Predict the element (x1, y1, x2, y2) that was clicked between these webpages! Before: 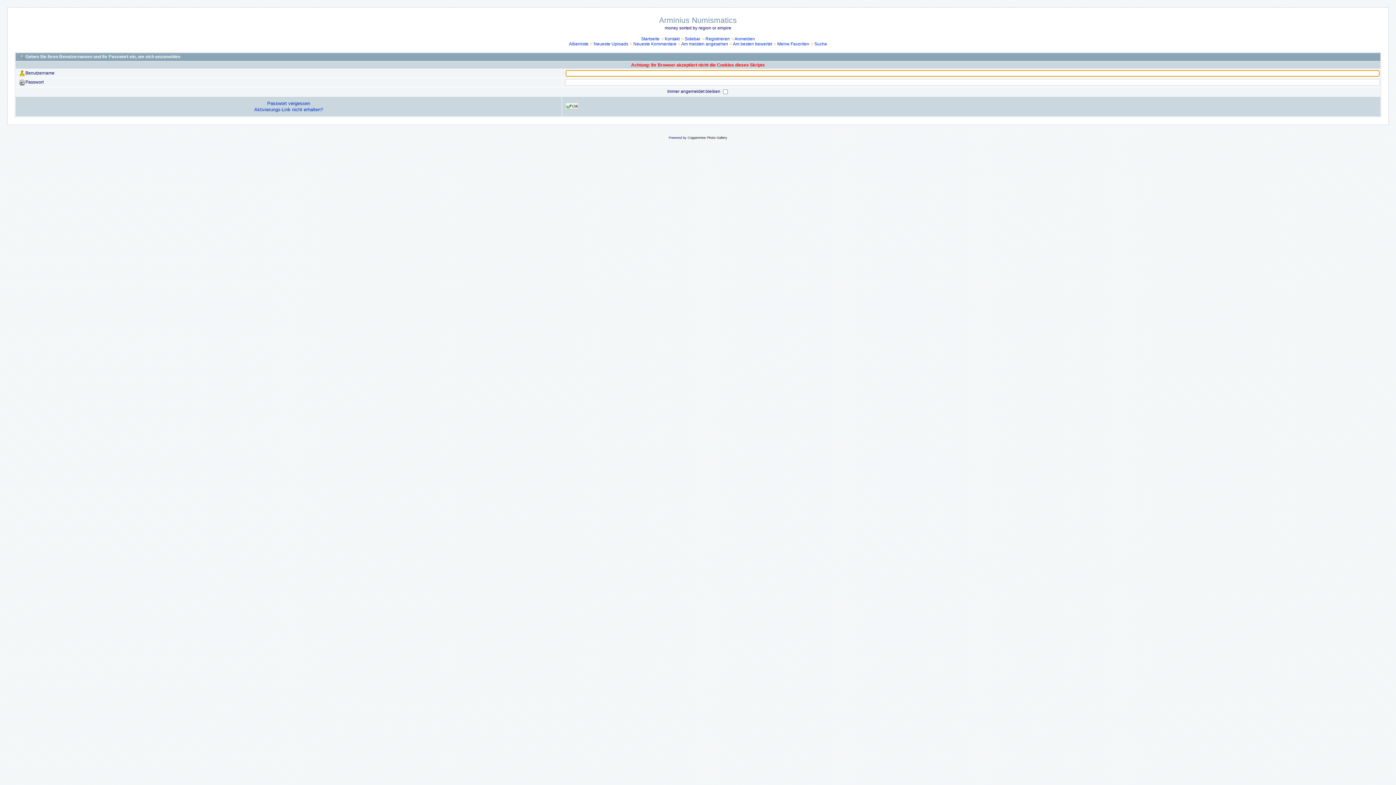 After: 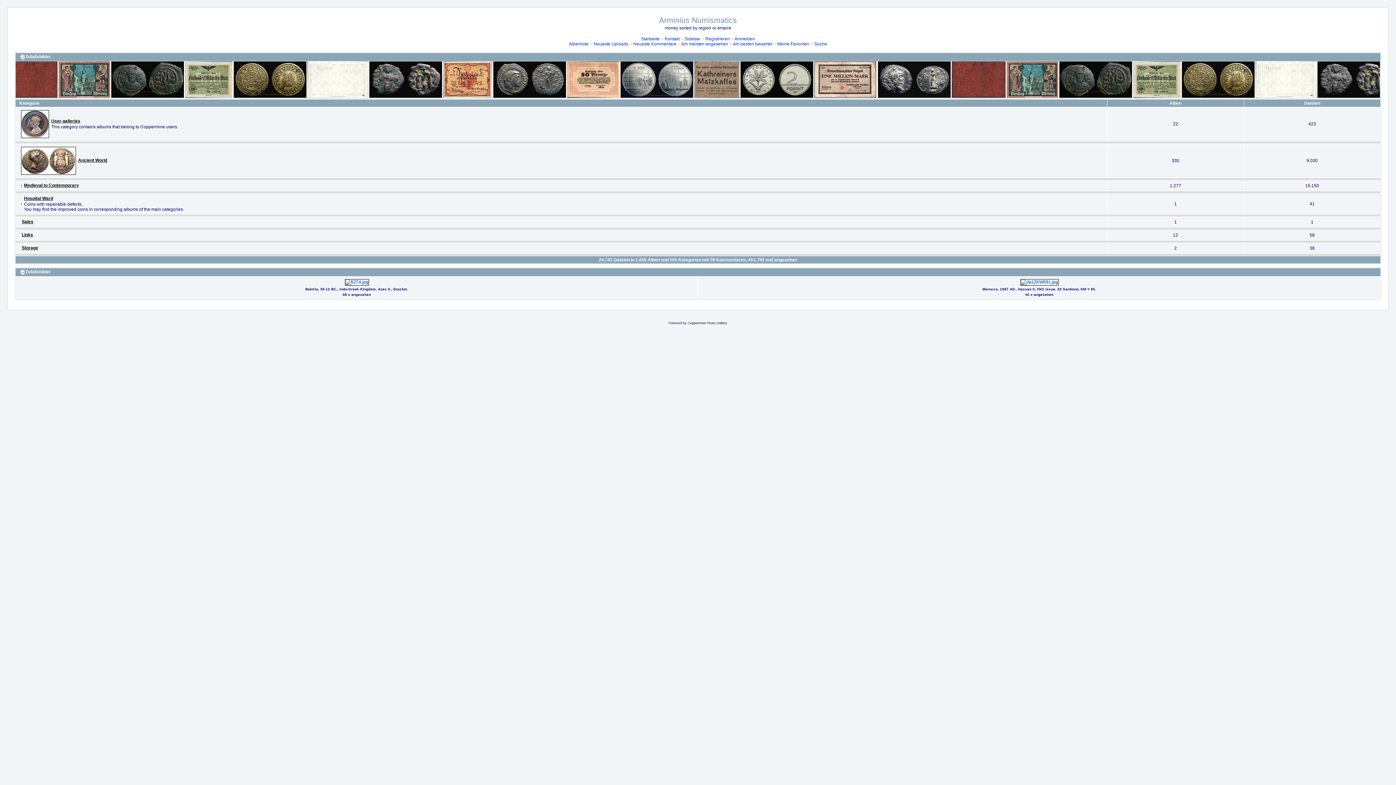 Action: label: Albenliste bbox: (569, 41, 588, 46)